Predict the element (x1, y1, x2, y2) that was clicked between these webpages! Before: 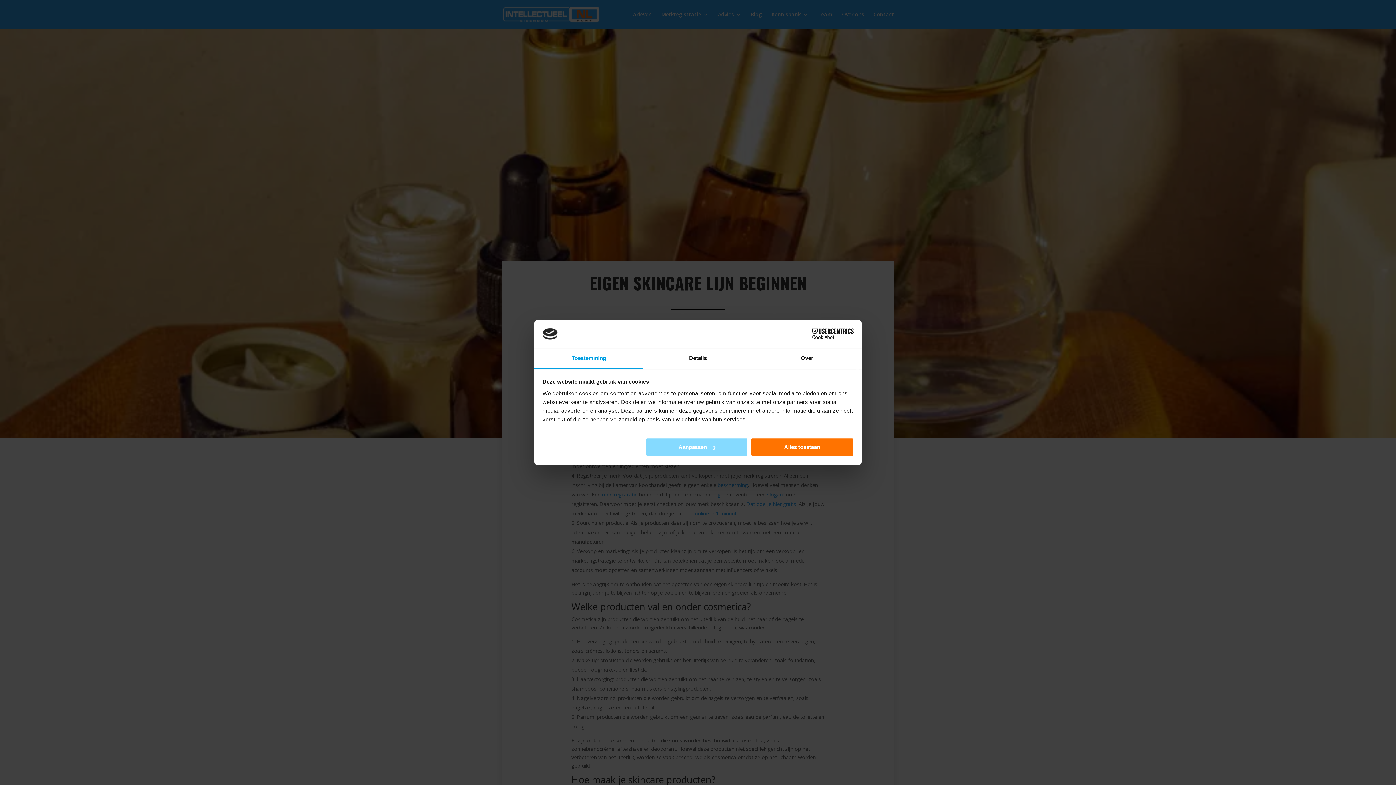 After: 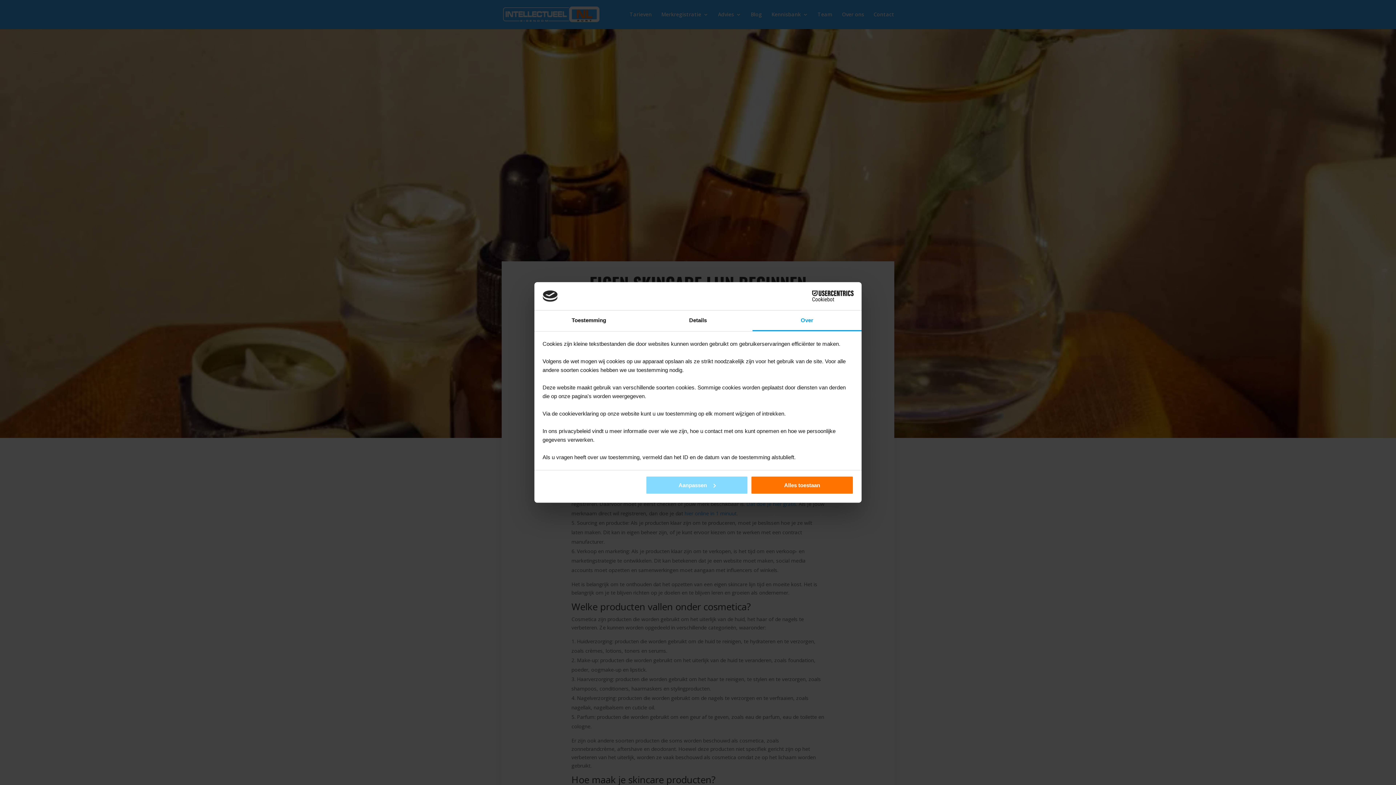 Action: bbox: (752, 348, 861, 369) label: Over